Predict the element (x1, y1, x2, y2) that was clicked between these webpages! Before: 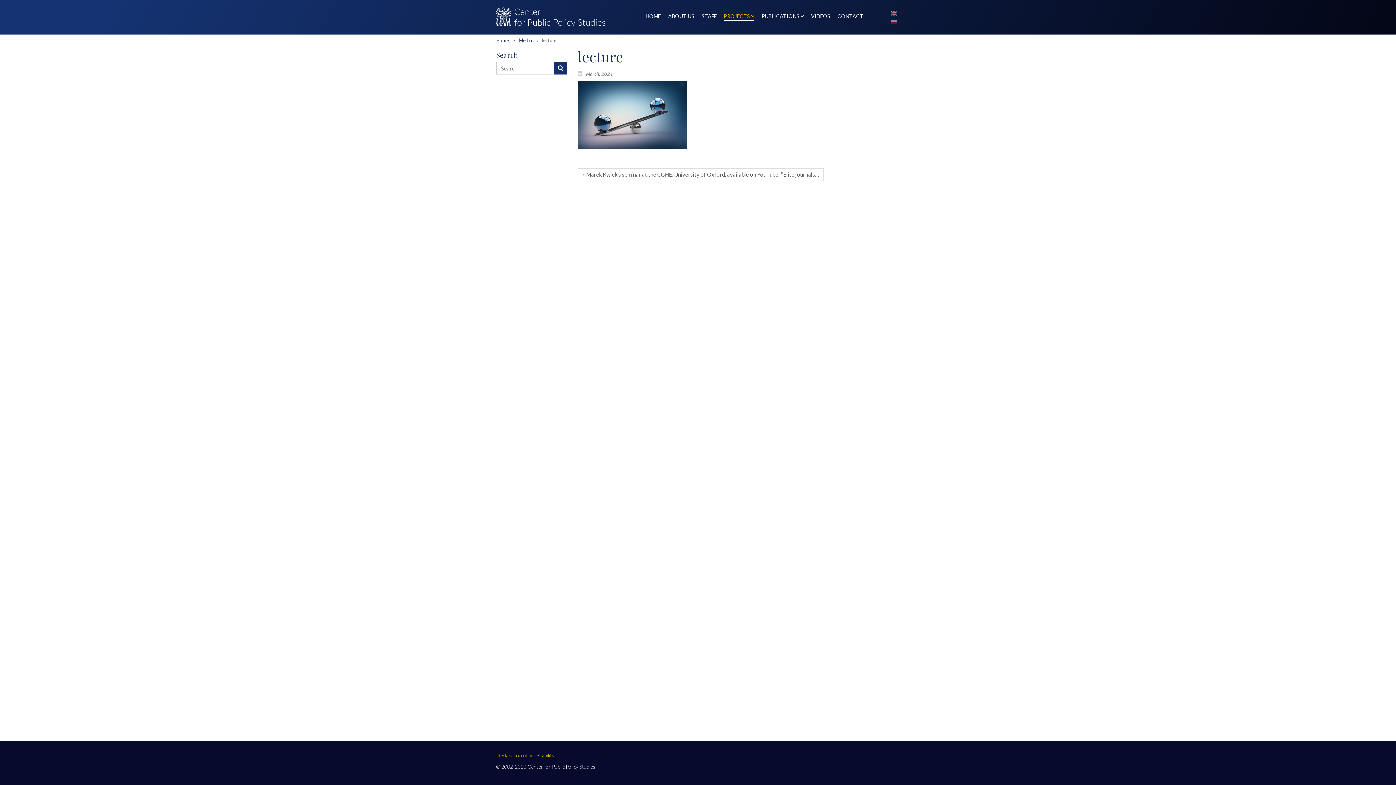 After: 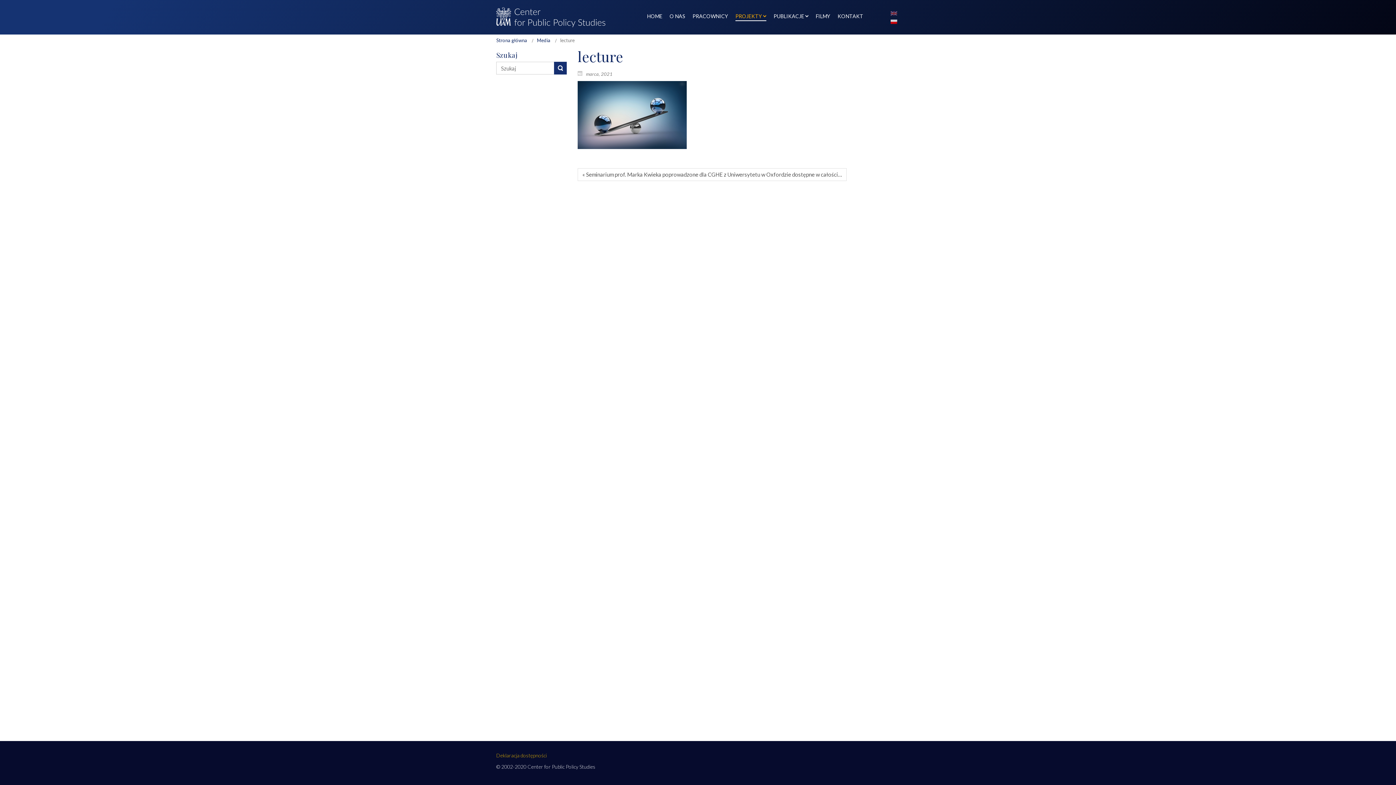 Action: bbox: (890, 17, 897, 24)